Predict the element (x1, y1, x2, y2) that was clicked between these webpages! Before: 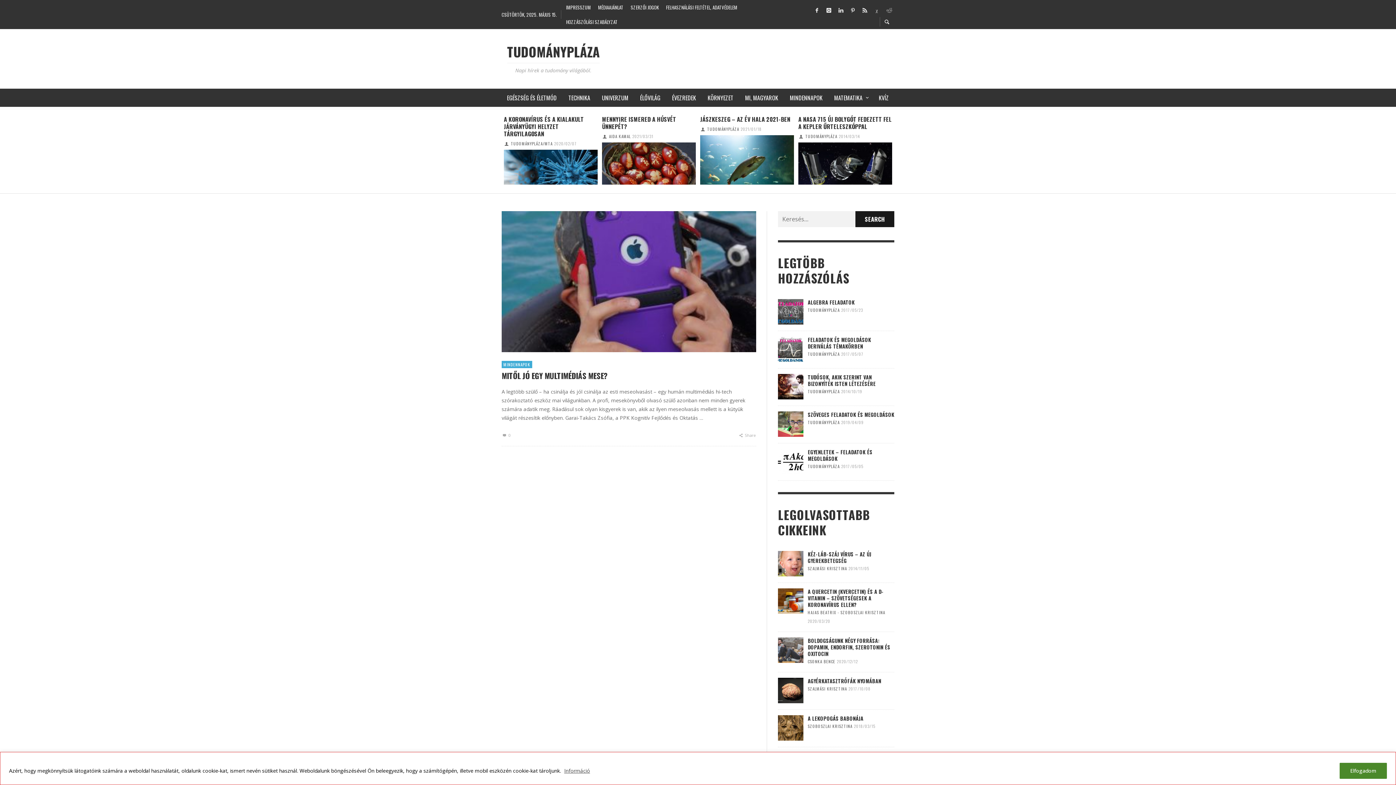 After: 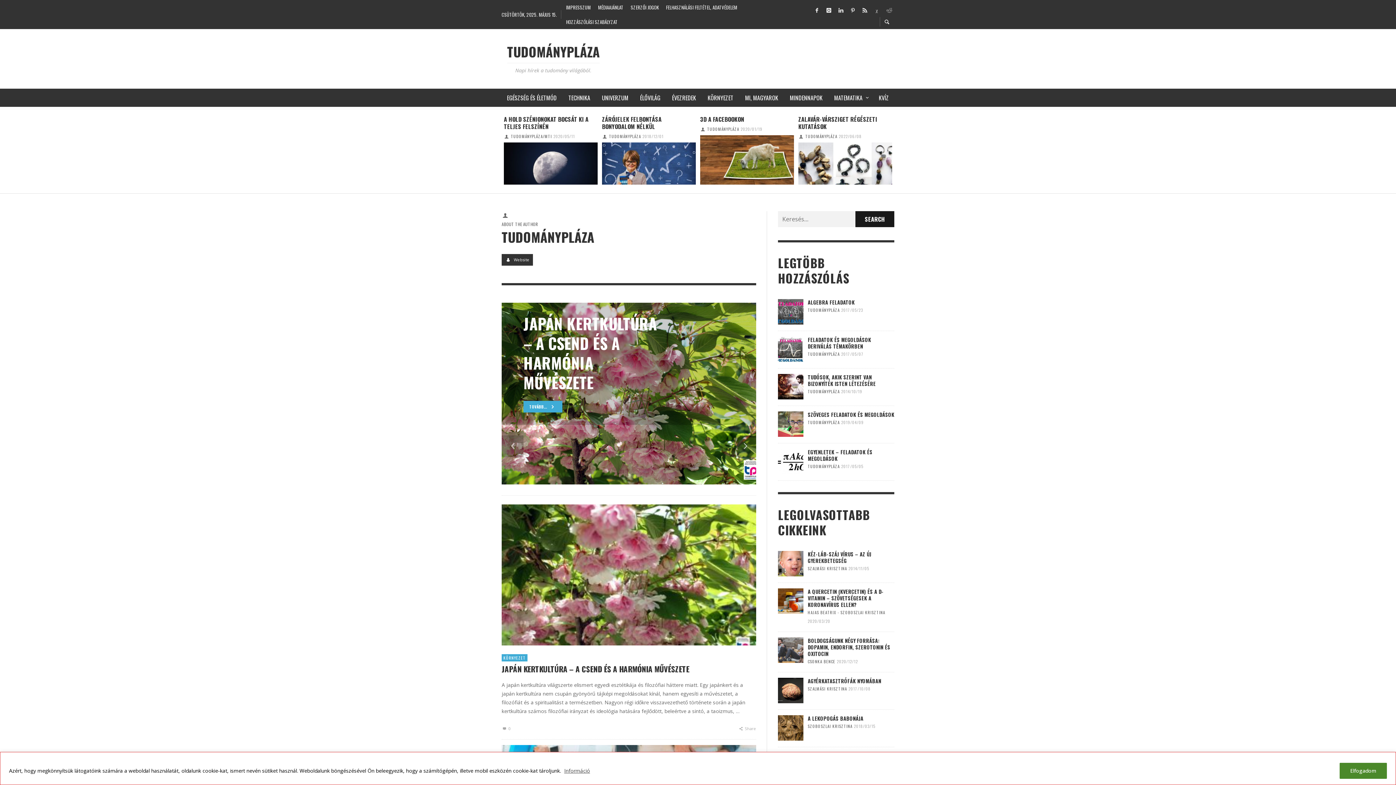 Action: label: TUDOMÁNYPLÁZA bbox: (808, 419, 840, 425)